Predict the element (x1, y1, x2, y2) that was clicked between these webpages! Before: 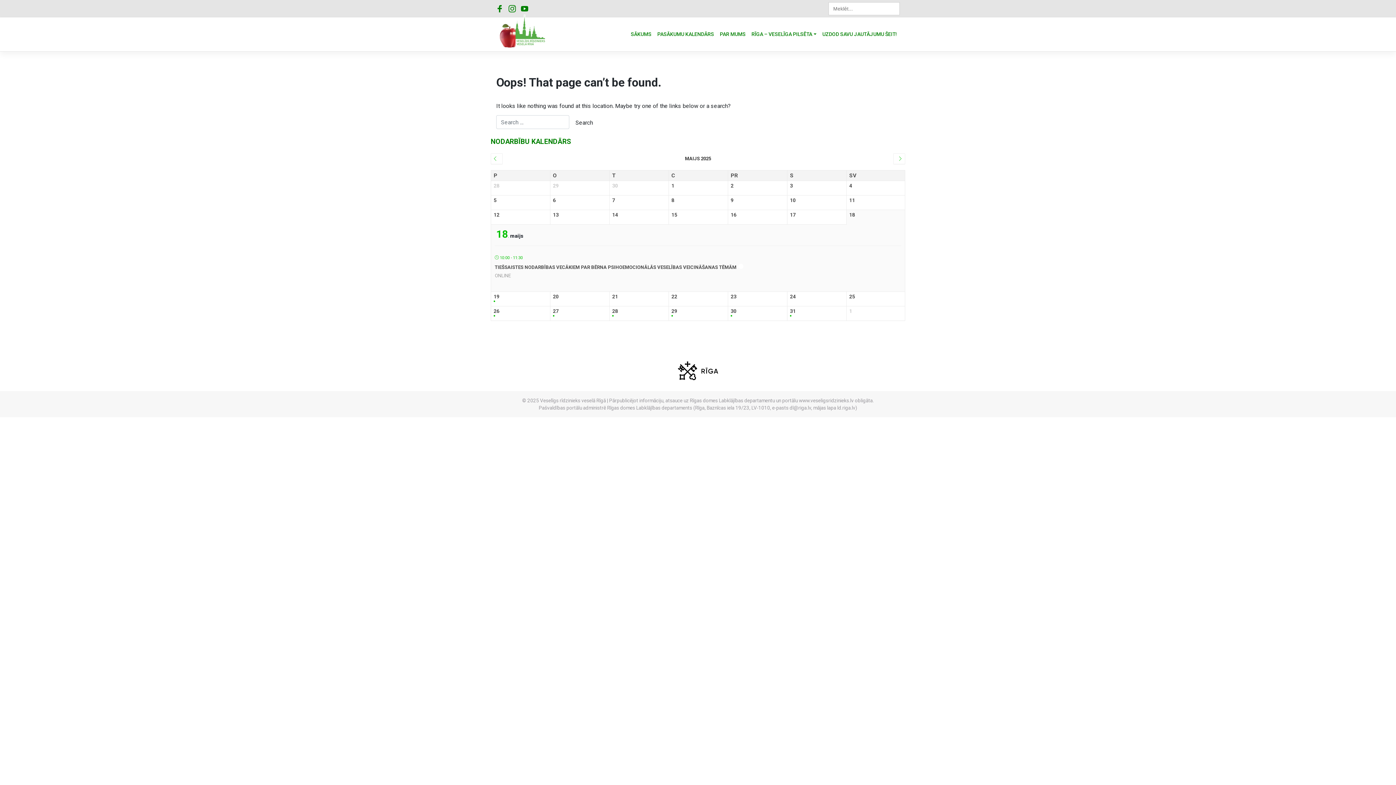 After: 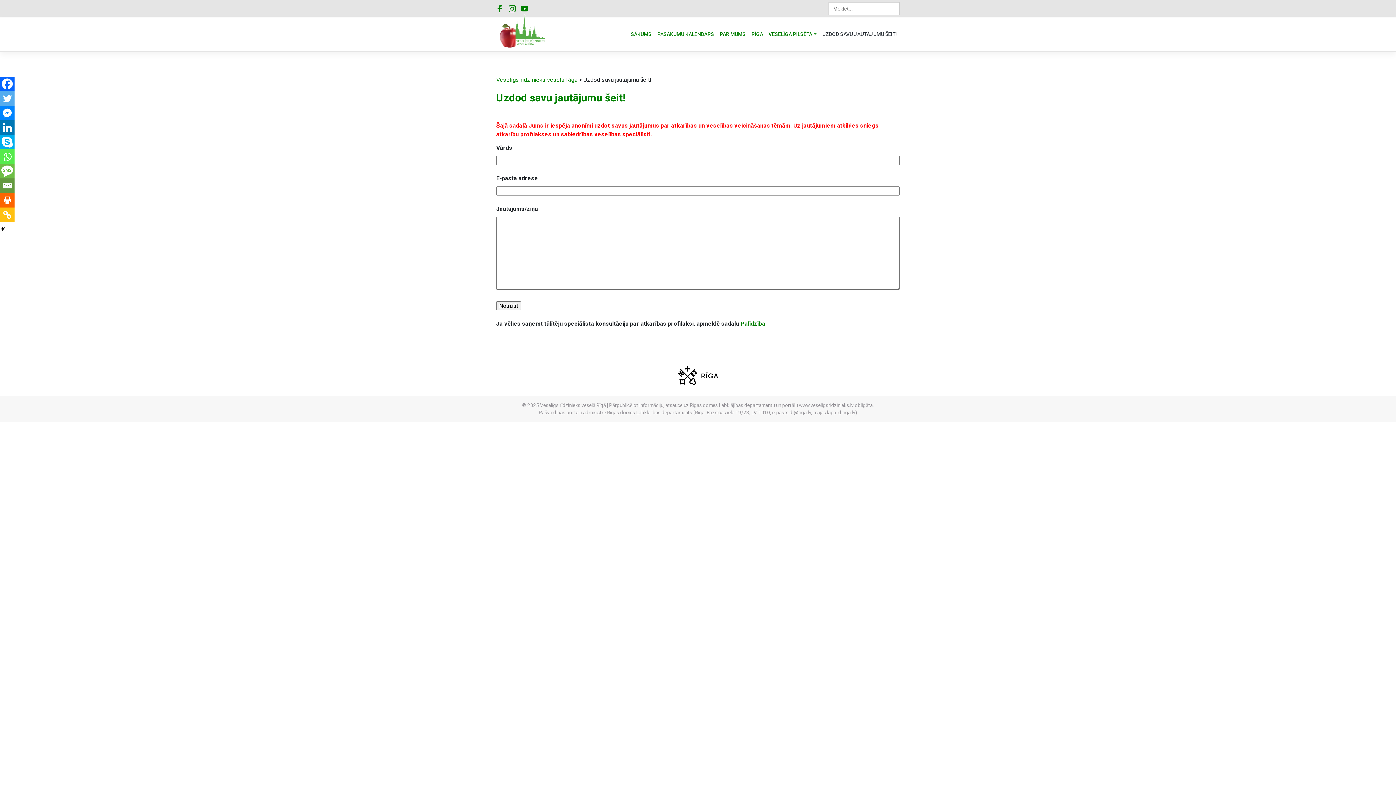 Action: bbox: (819, 27, 900, 41) label: UZDOD SAVU JAUTĀJUMU ŠEIT!